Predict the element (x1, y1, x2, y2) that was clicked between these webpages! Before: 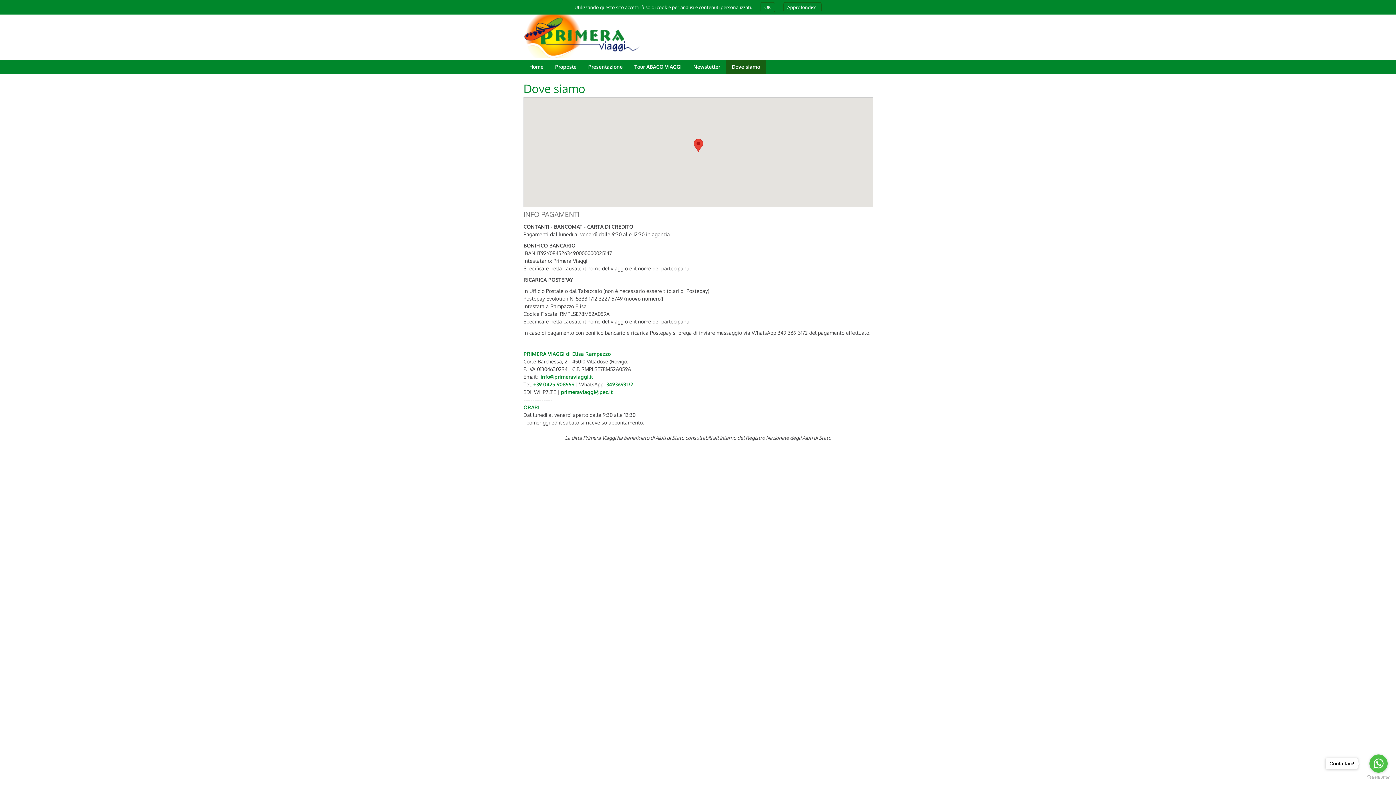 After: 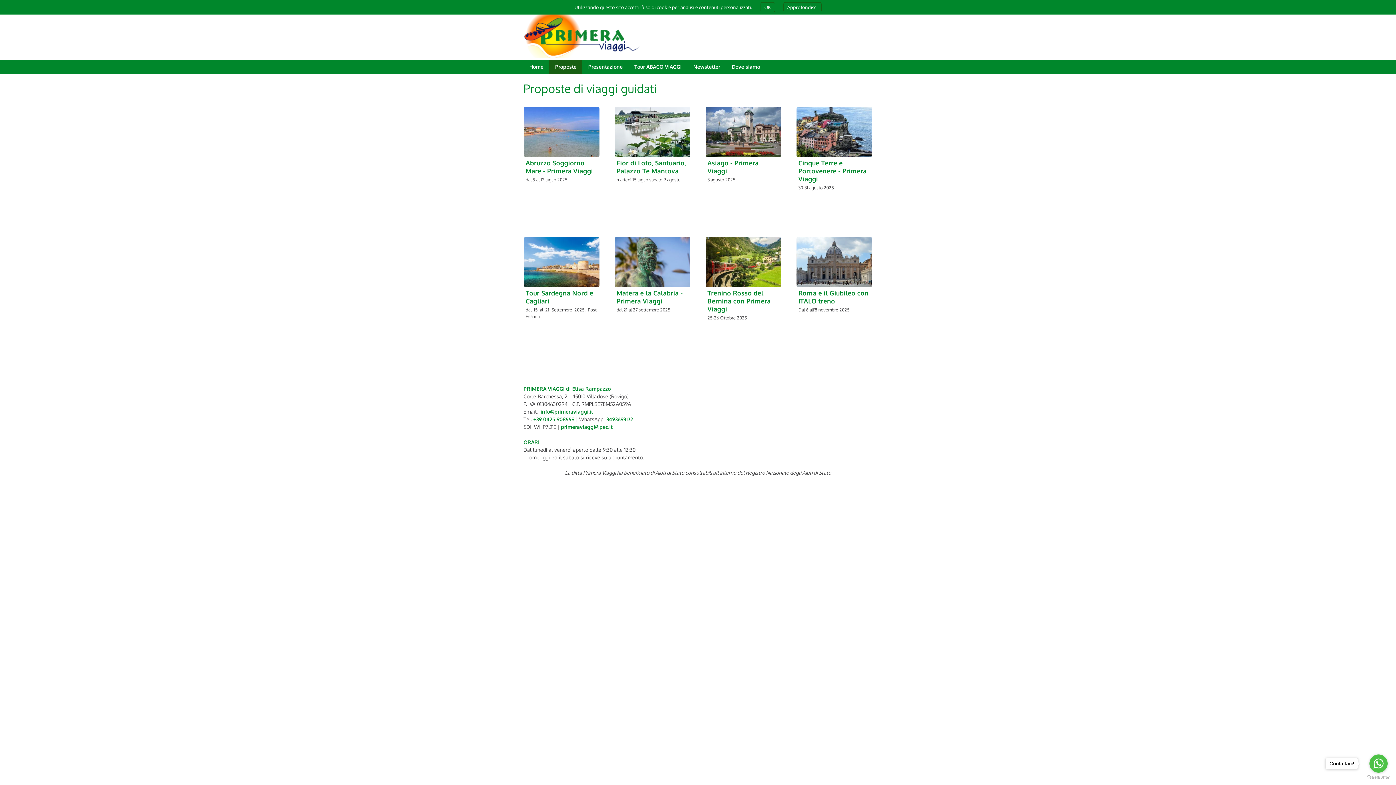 Action: bbox: (549, 59, 582, 74) label: Proposte